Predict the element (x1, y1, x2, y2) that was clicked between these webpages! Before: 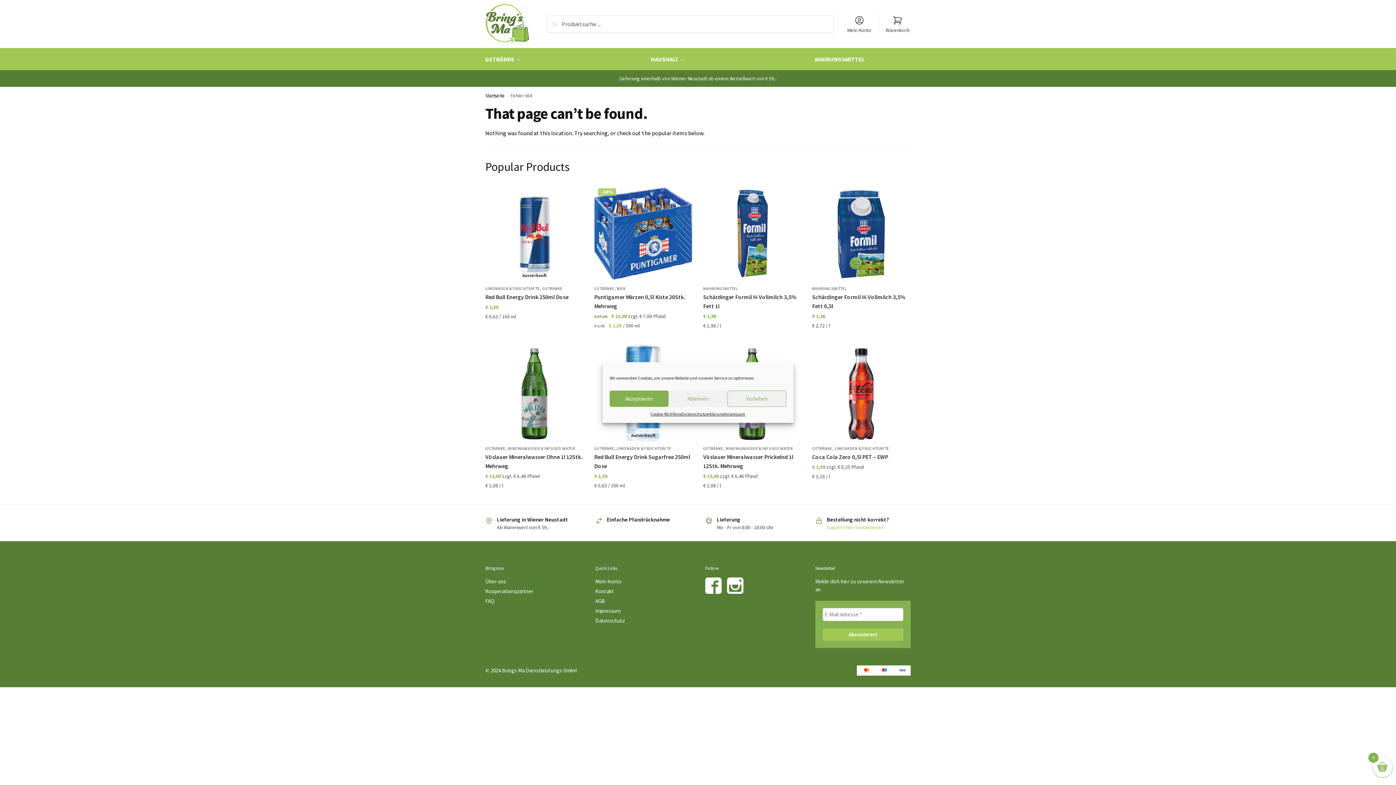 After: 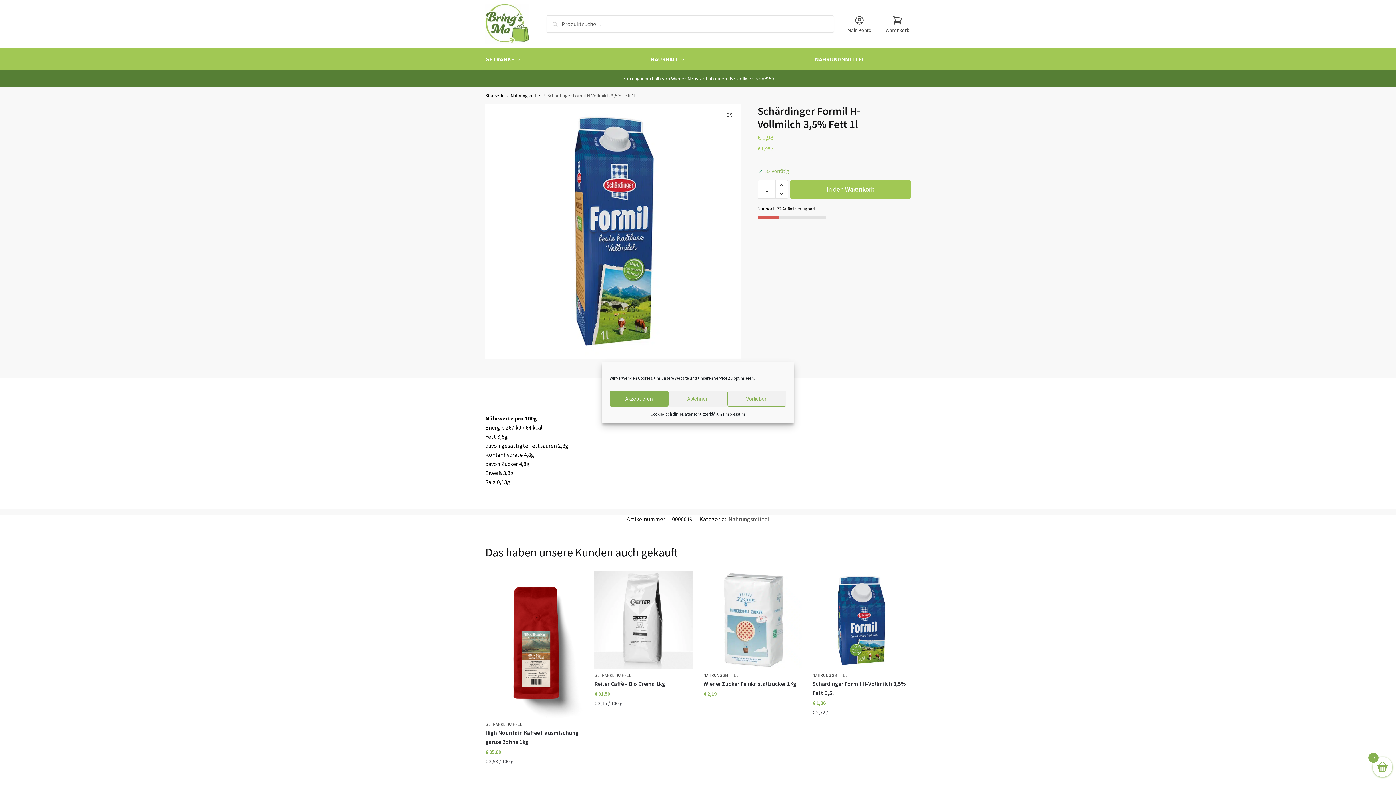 Action: label: Schärdinger Formil H-Vollmilch 3,5% Fett 1l bbox: (703, 292, 801, 311)